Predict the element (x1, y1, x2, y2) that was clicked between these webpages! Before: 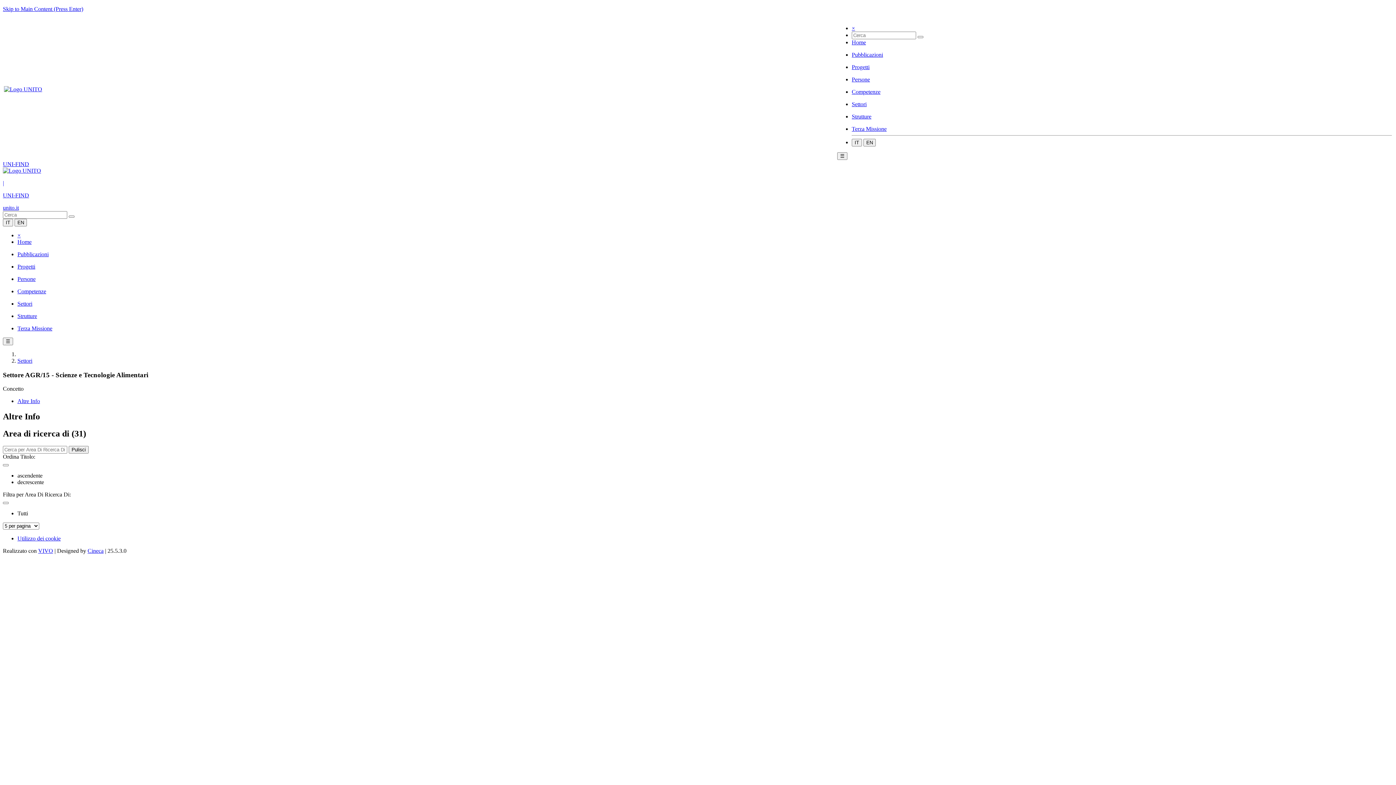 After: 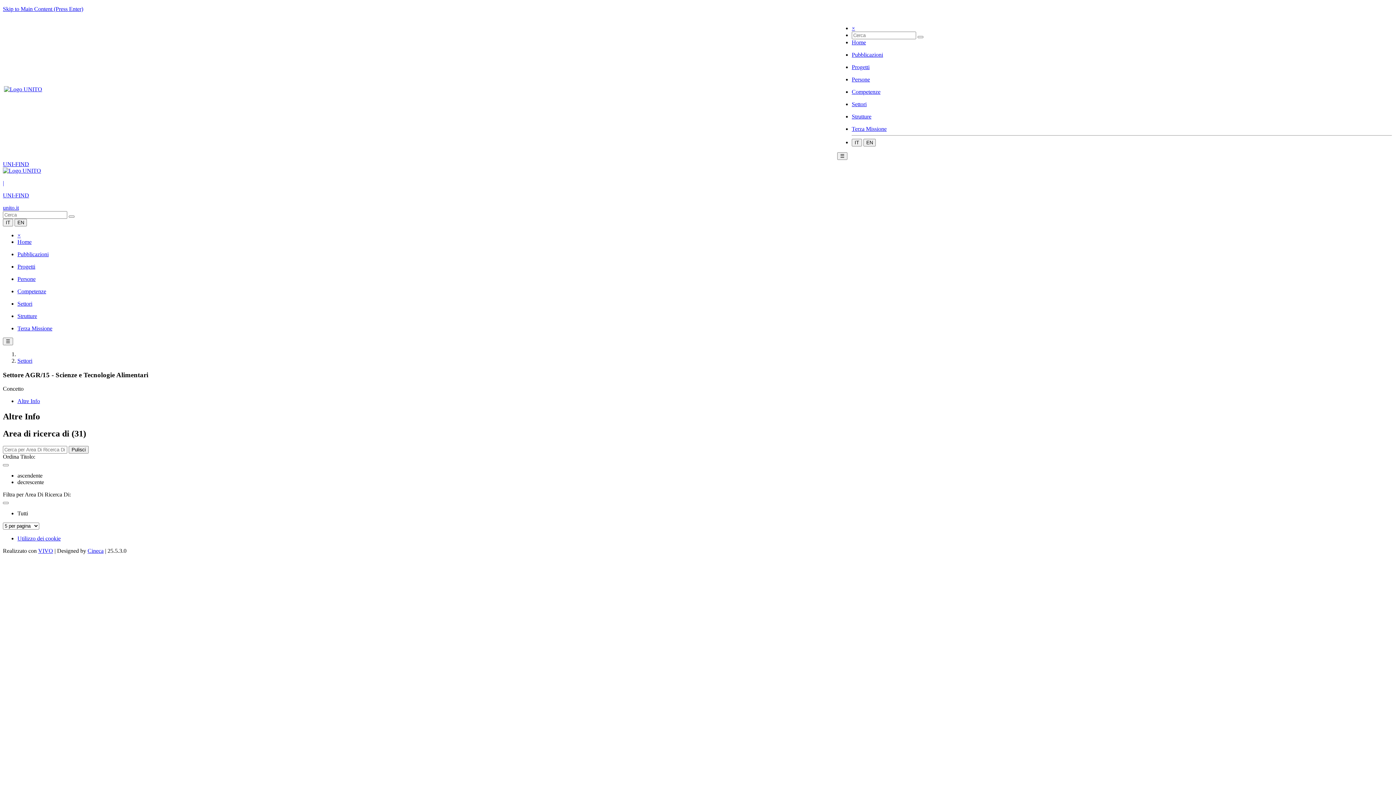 Action: bbox: (4, 86, 42, 92)